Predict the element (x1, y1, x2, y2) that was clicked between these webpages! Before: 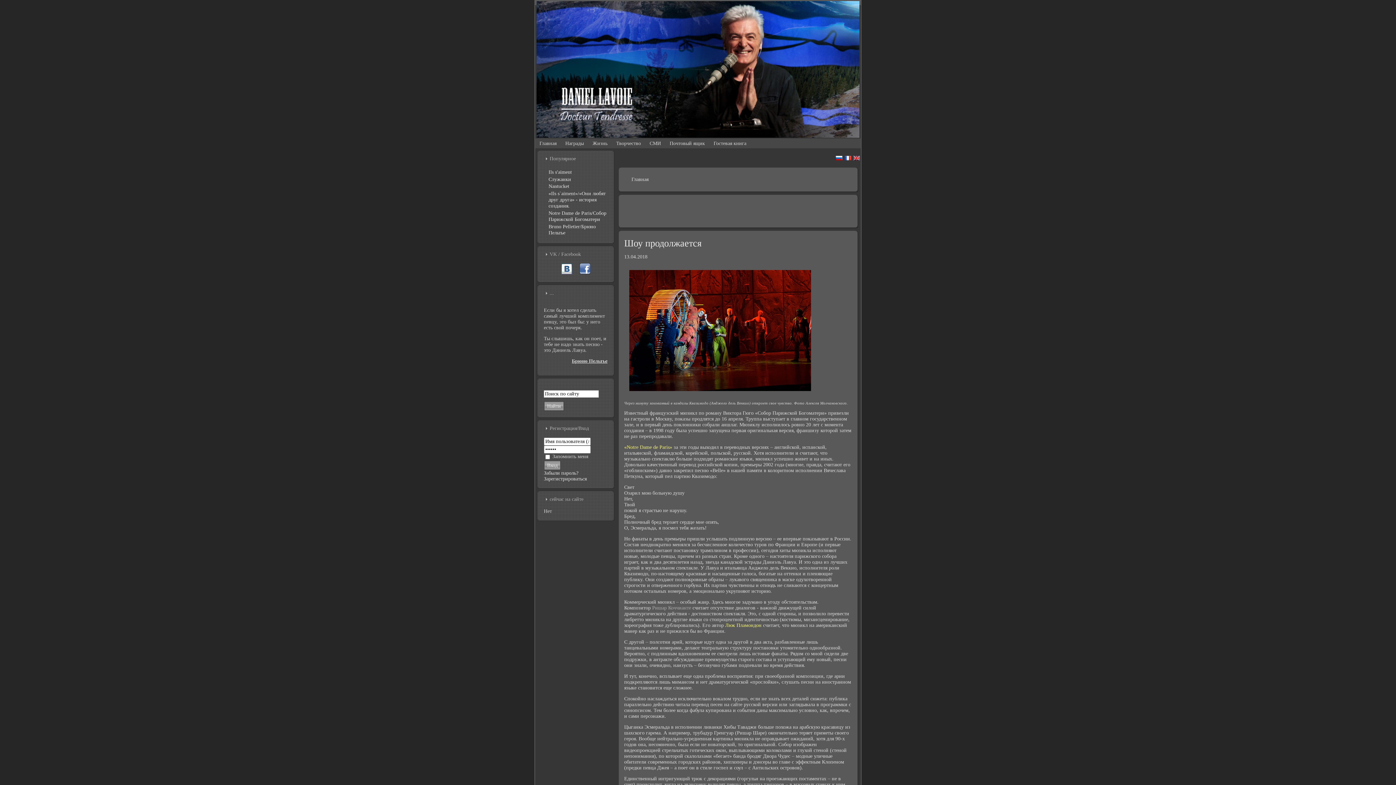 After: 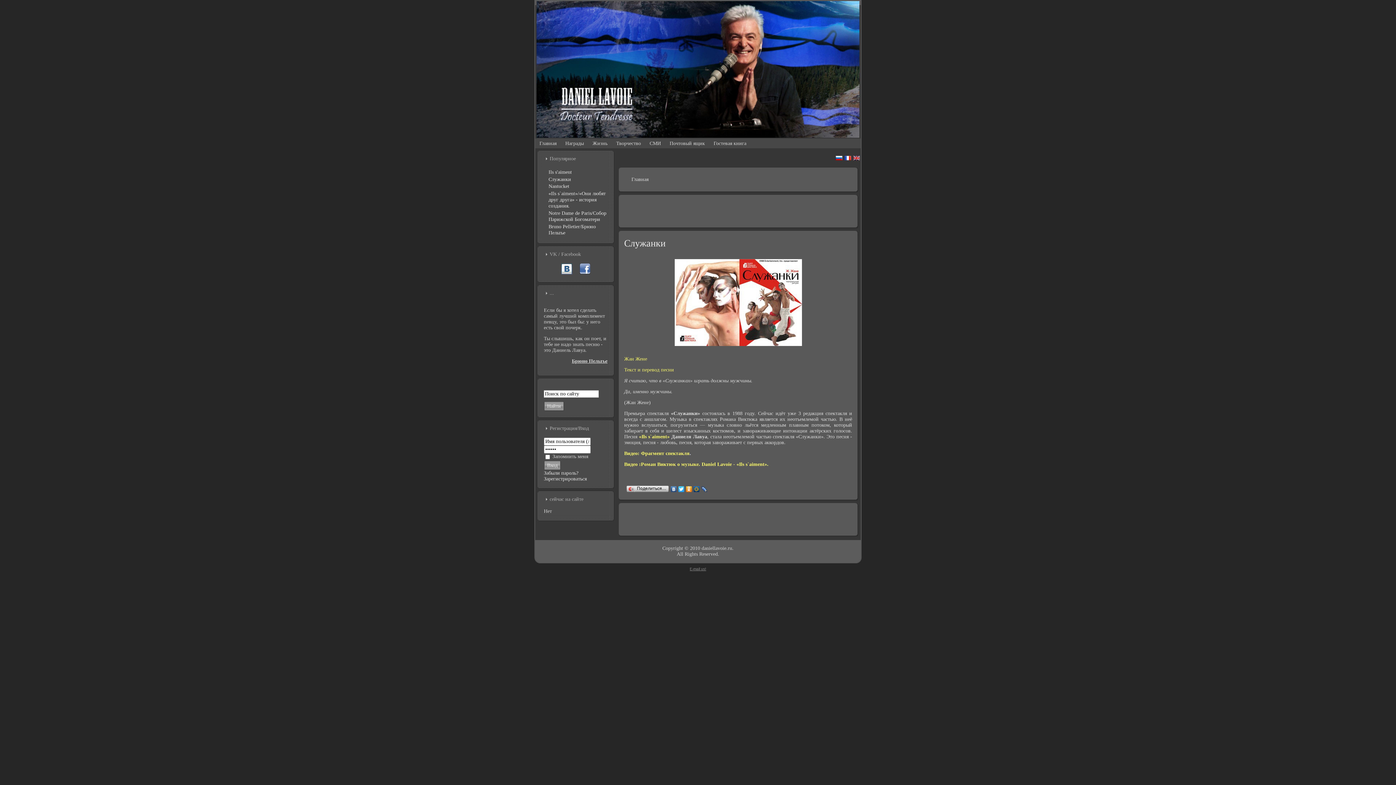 Action: label: Служанки bbox: (548, 176, 571, 182)